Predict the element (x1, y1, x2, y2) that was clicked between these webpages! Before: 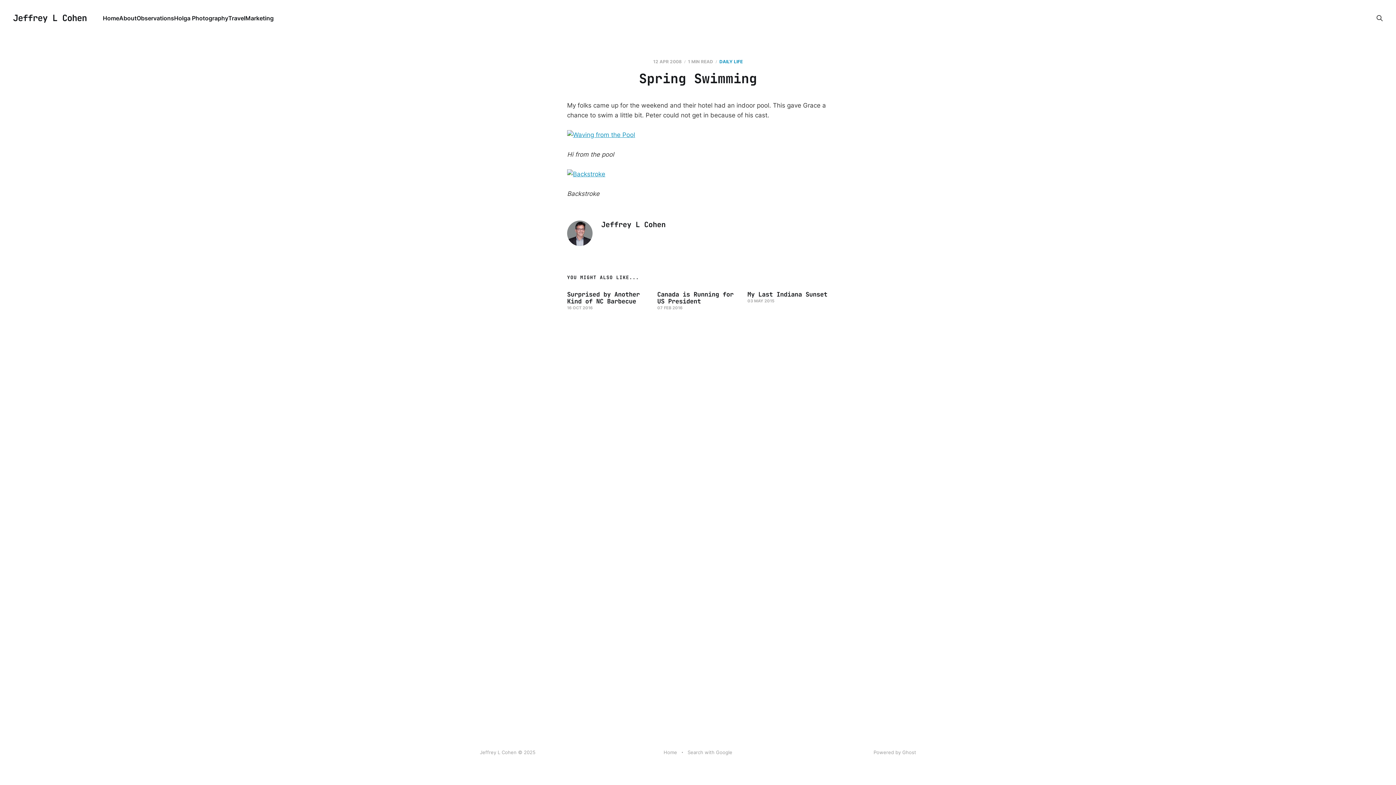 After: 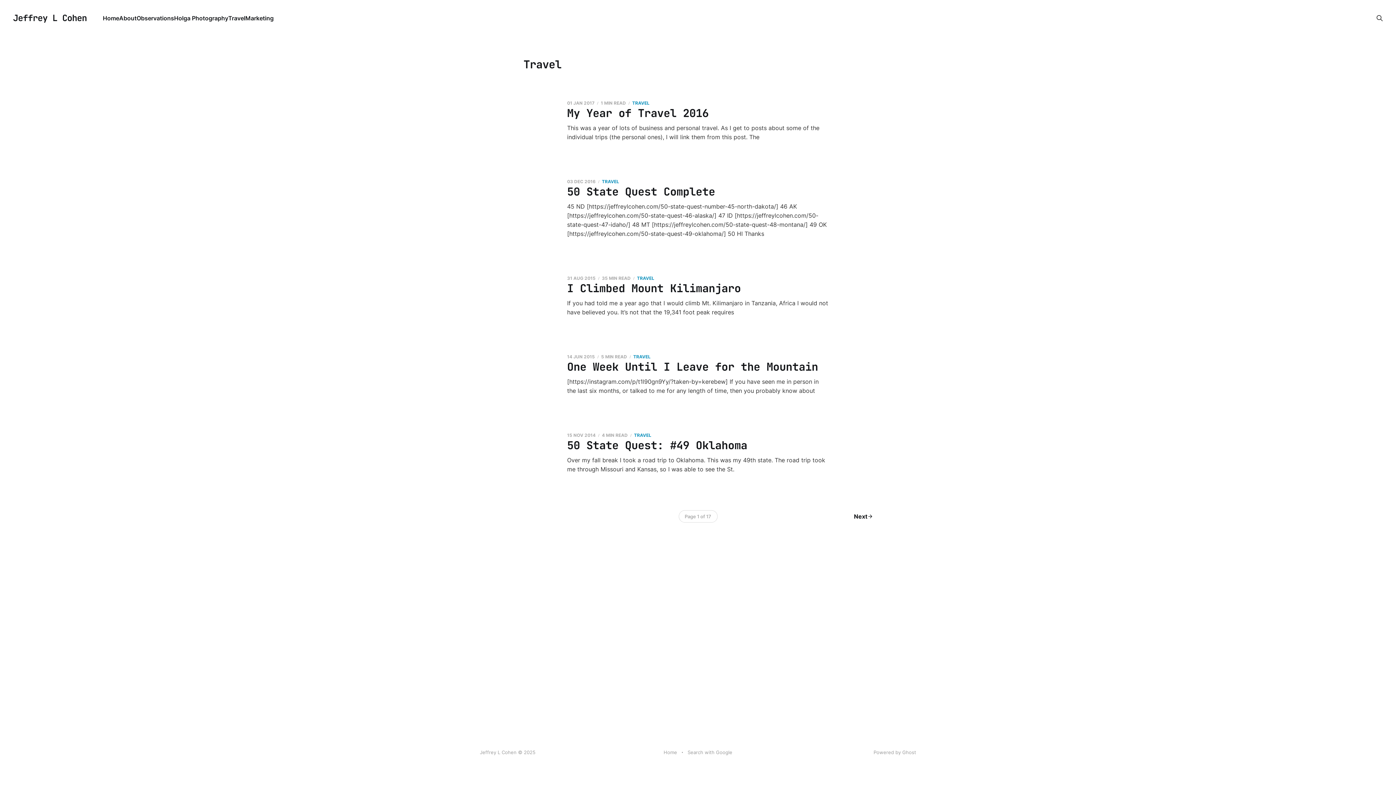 Action: bbox: (228, 14, 245, 21) label: Travel